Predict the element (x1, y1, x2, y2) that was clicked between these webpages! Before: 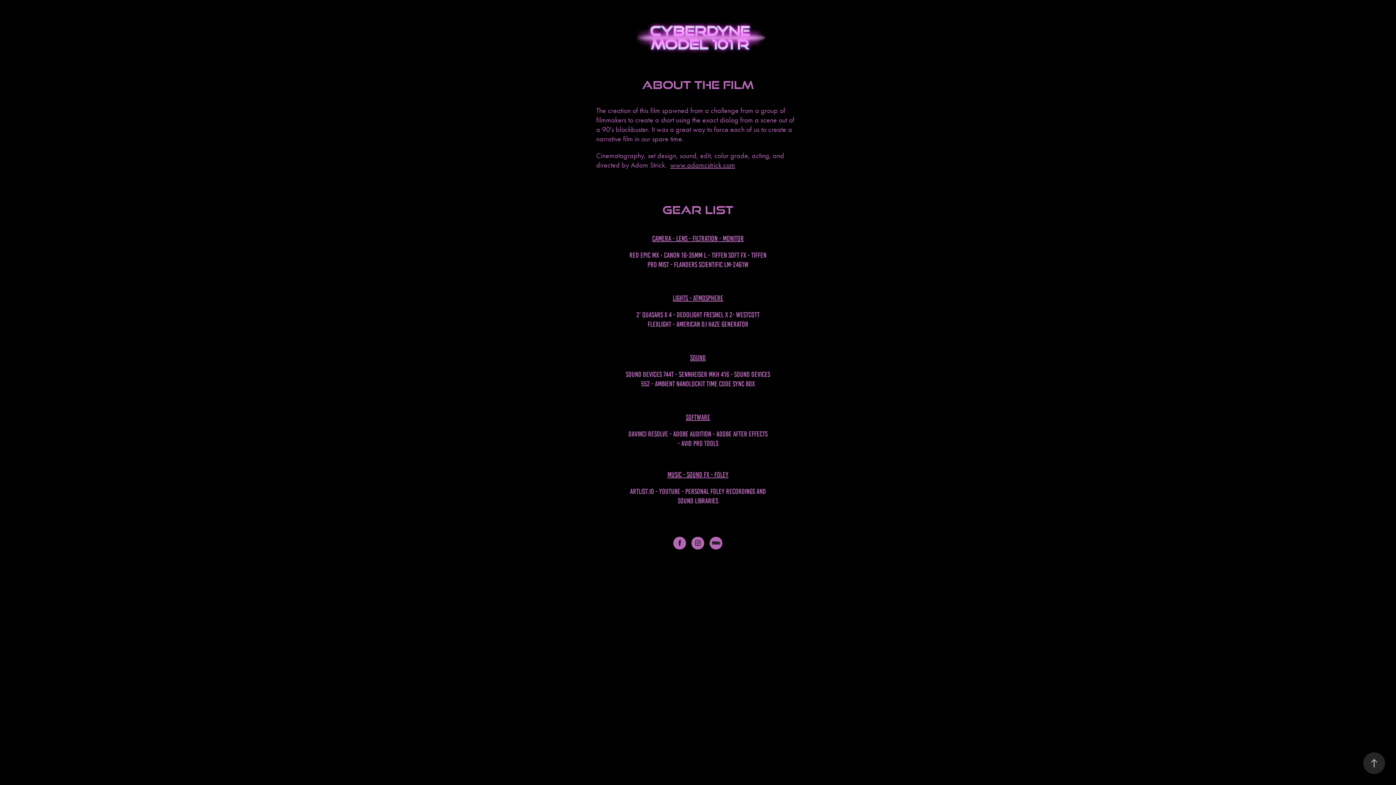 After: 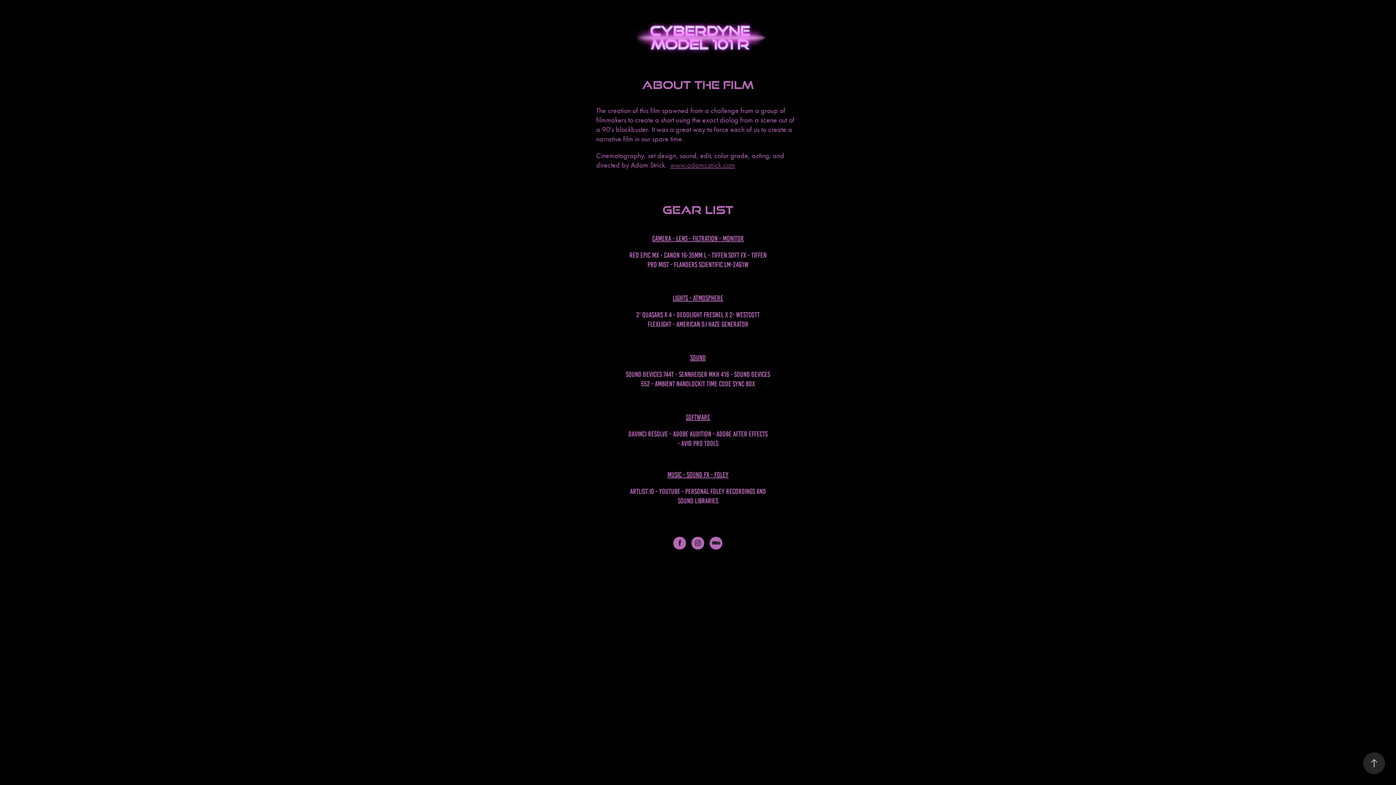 Action: bbox: (670, 160, 735, 169) label: www.adamcstrick.com